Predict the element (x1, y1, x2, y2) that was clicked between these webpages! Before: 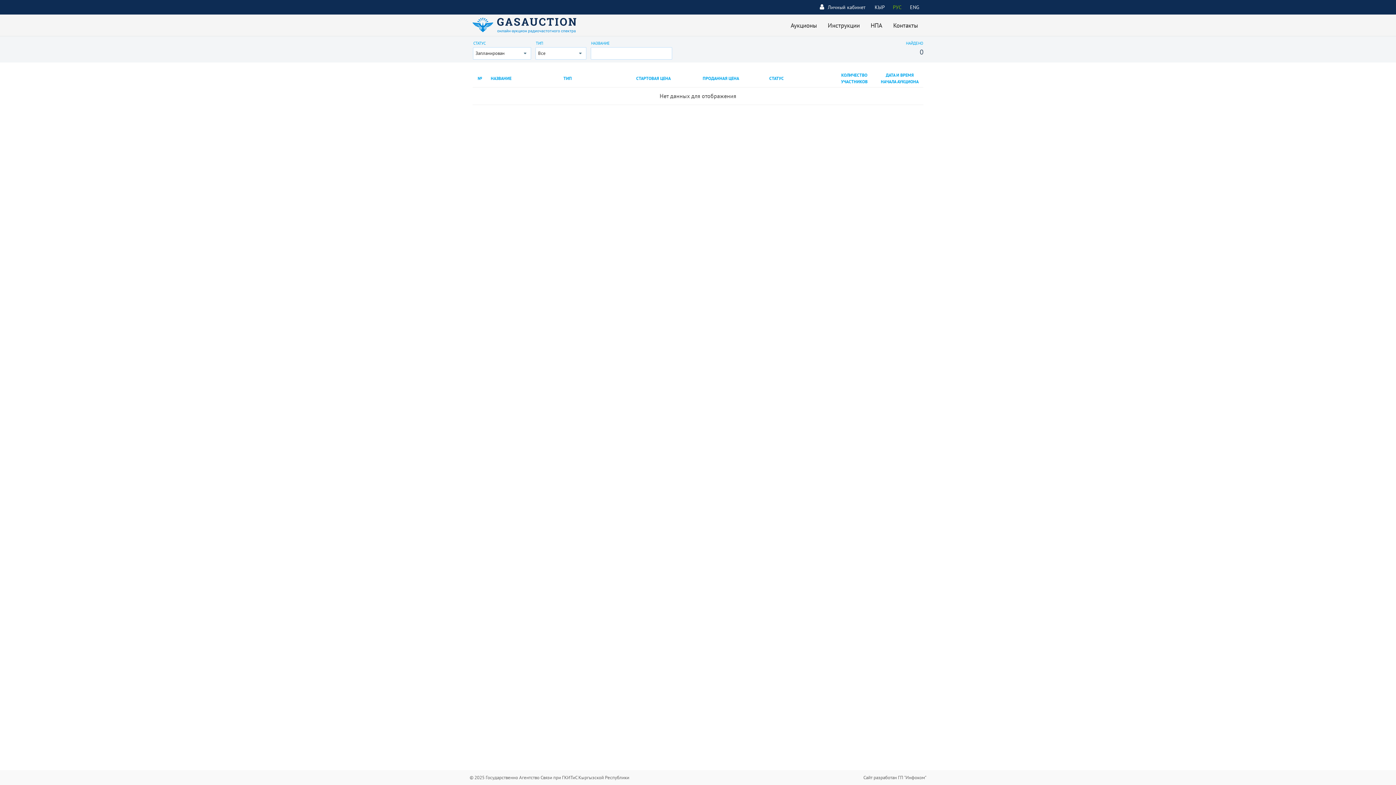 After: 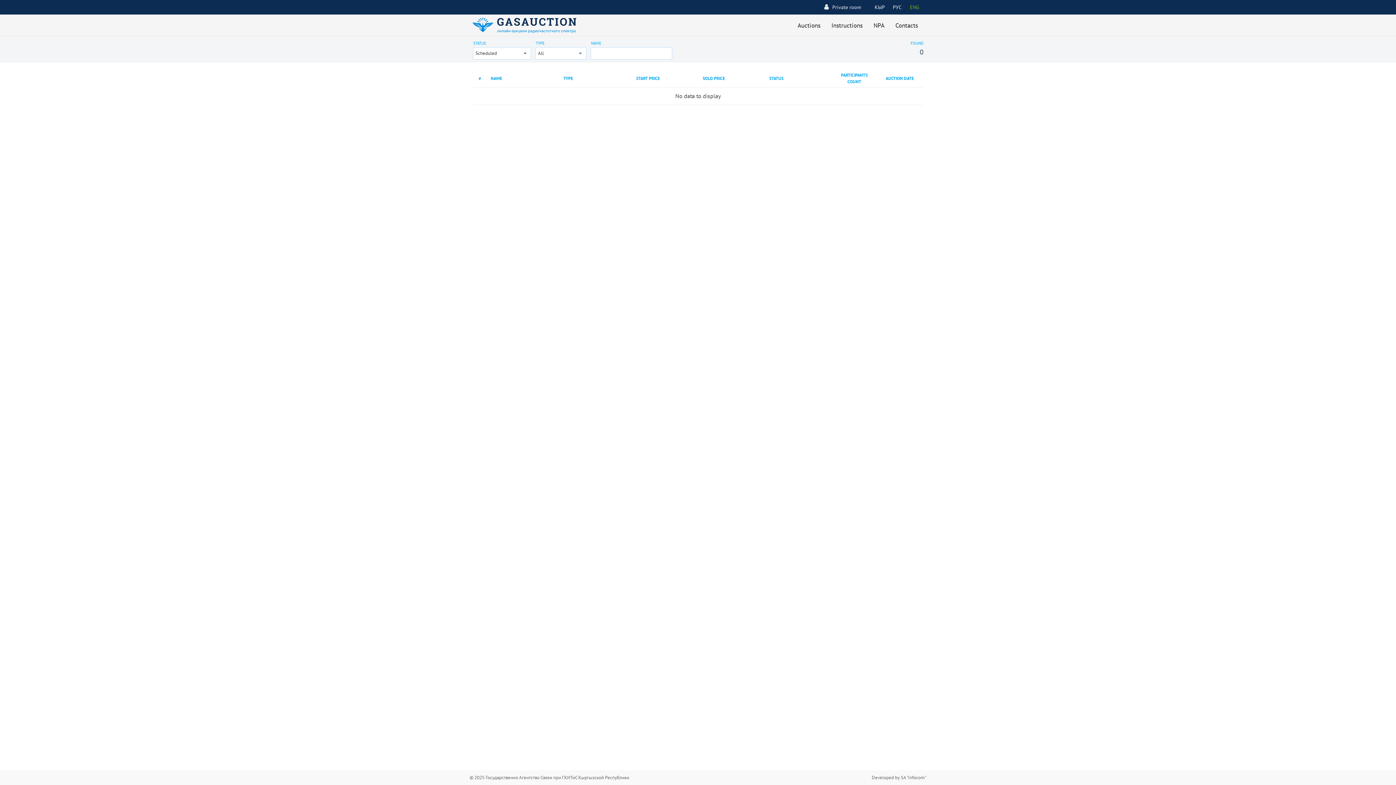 Action: bbox: (906, 0, 923, 14) label: ENG